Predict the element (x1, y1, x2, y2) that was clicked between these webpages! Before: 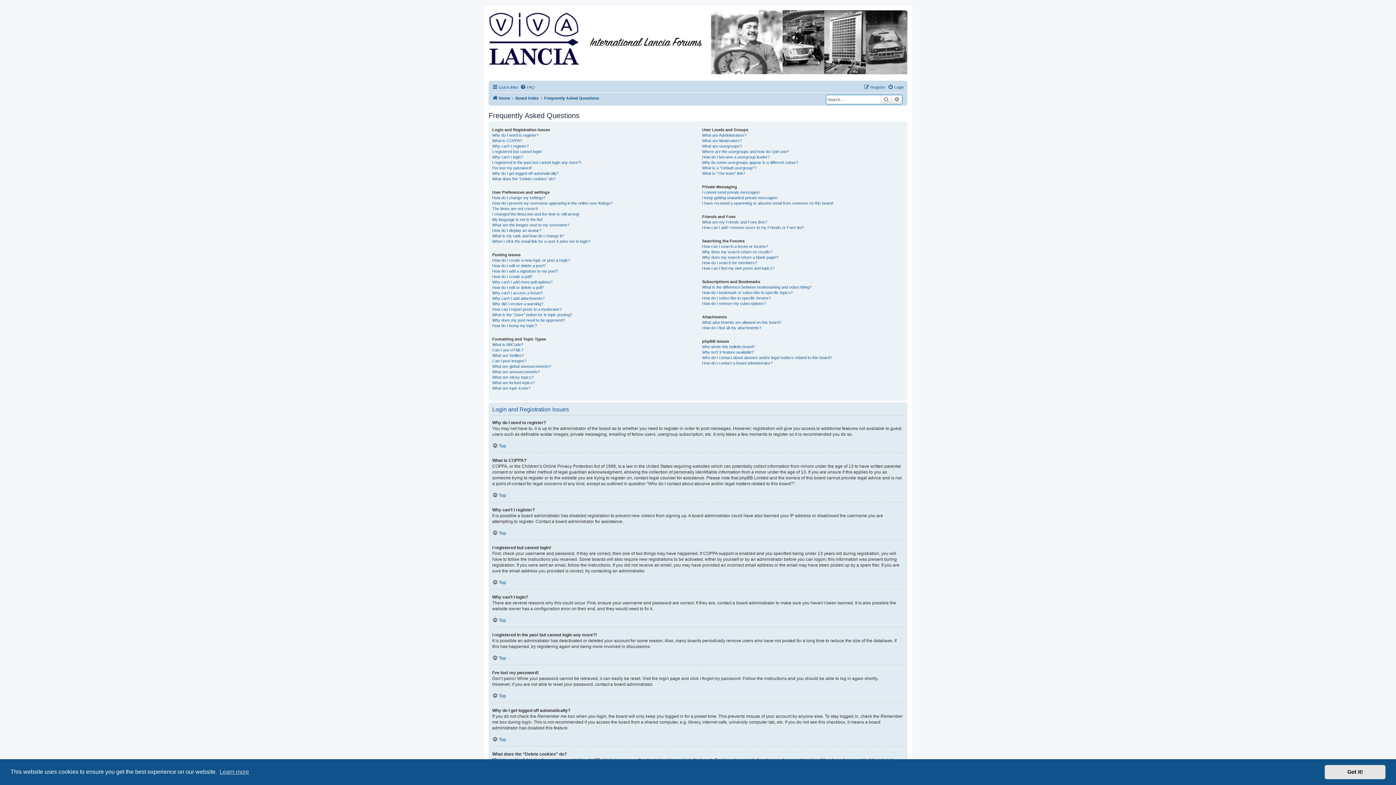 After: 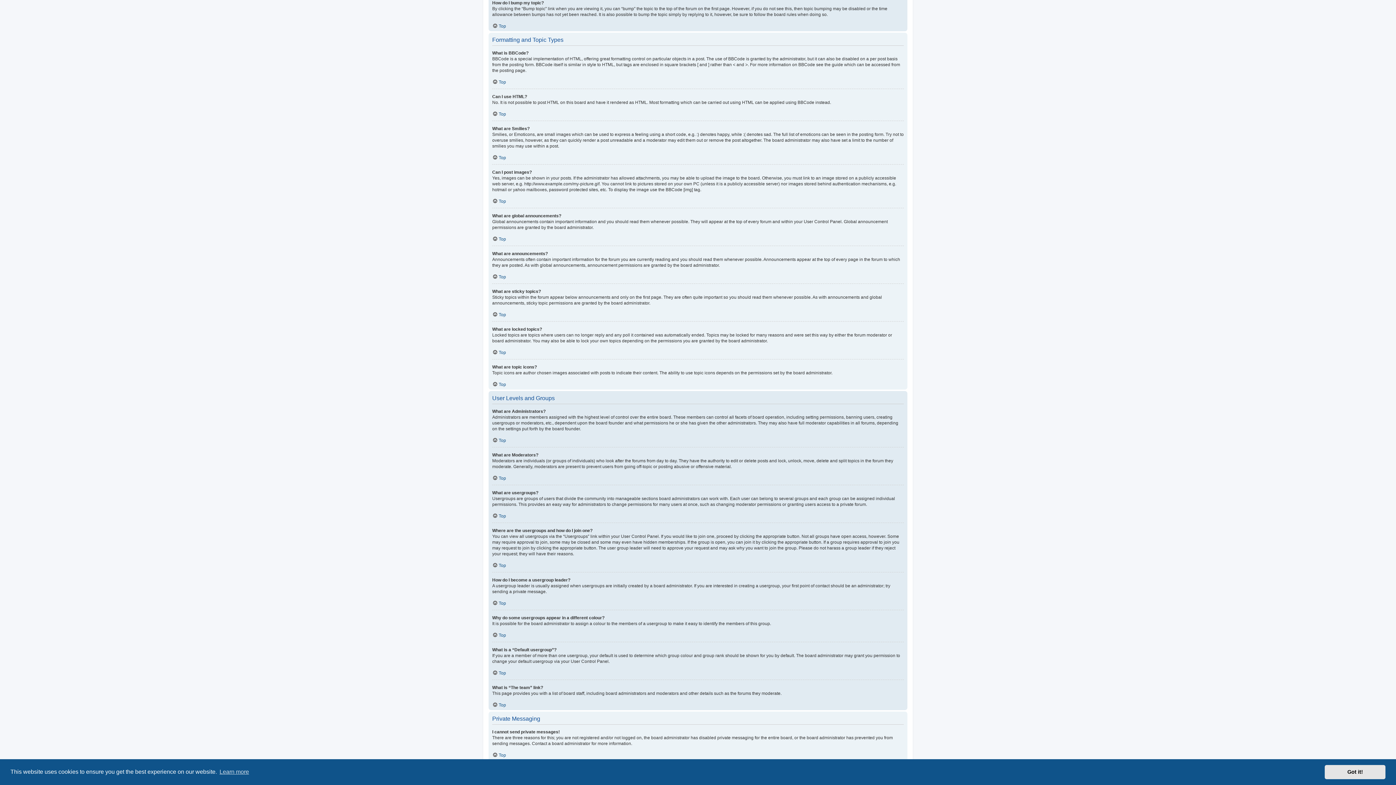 Action: label: How do I bump my topic? bbox: (492, 323, 537, 328)